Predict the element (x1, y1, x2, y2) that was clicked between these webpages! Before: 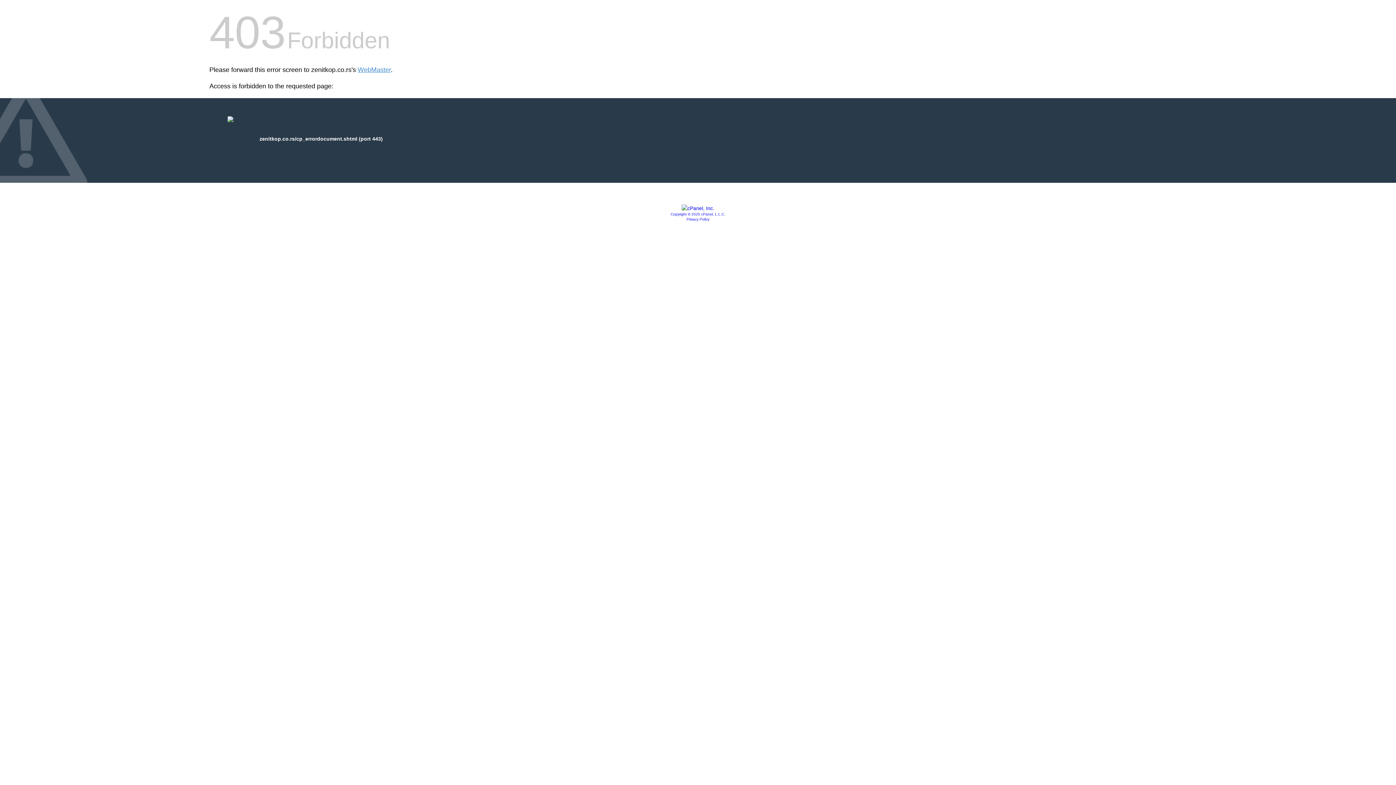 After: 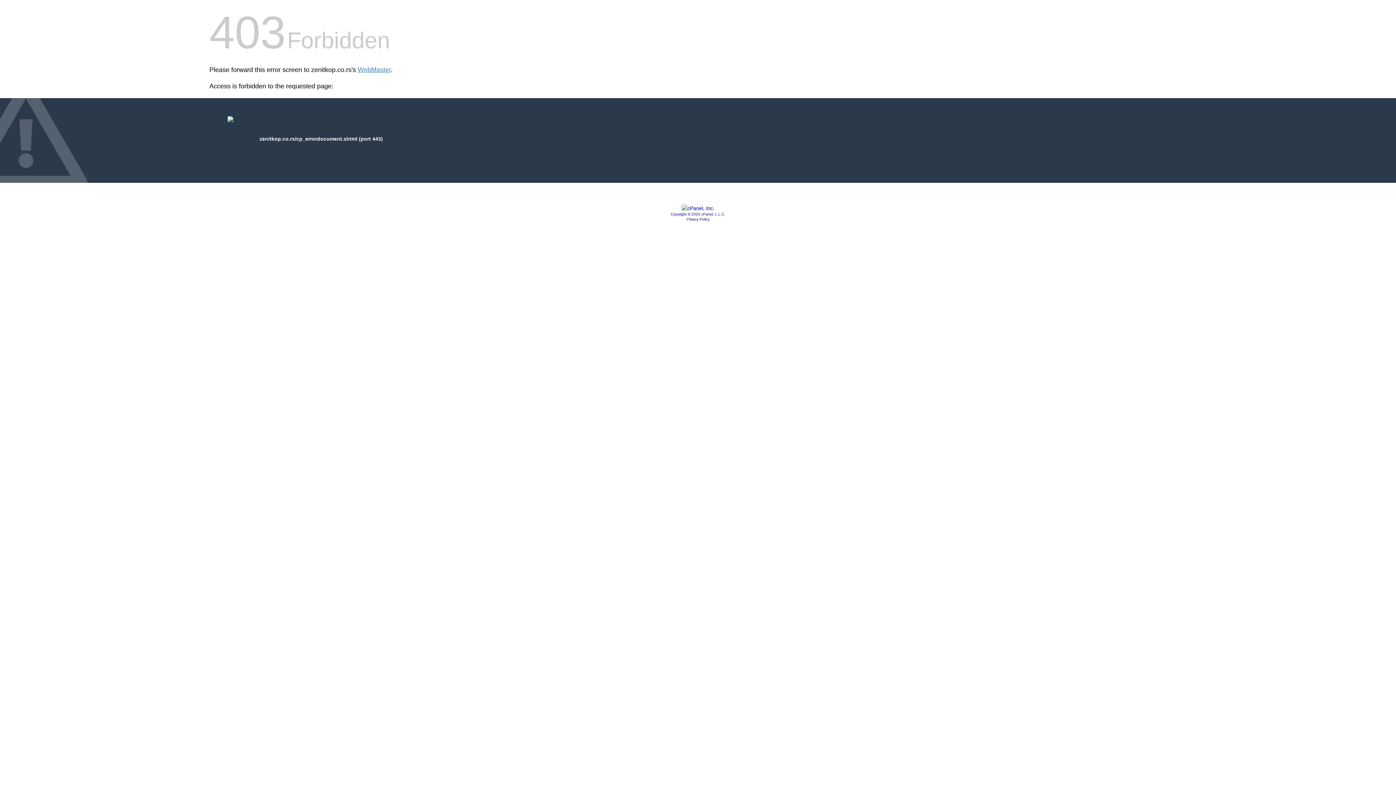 Action: bbox: (681, 205, 714, 211)